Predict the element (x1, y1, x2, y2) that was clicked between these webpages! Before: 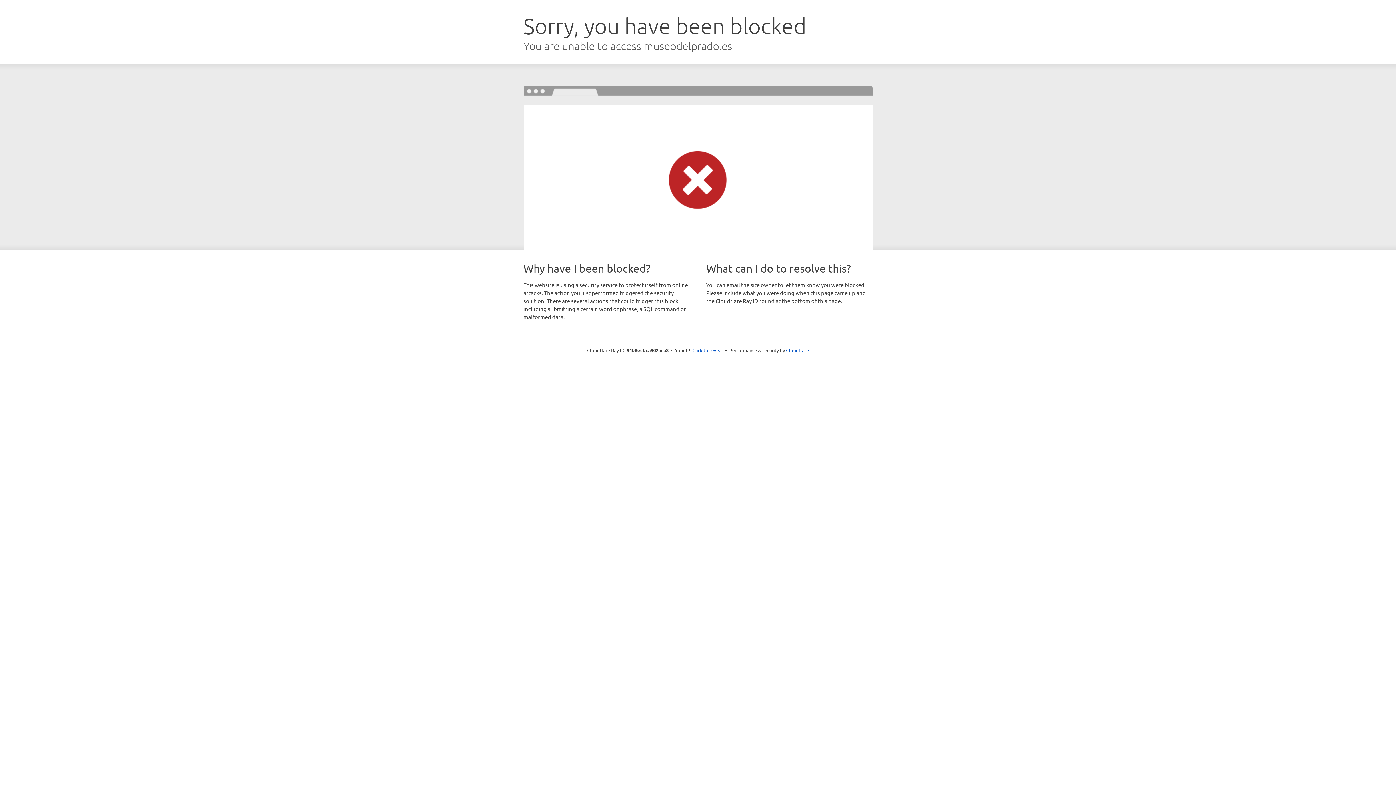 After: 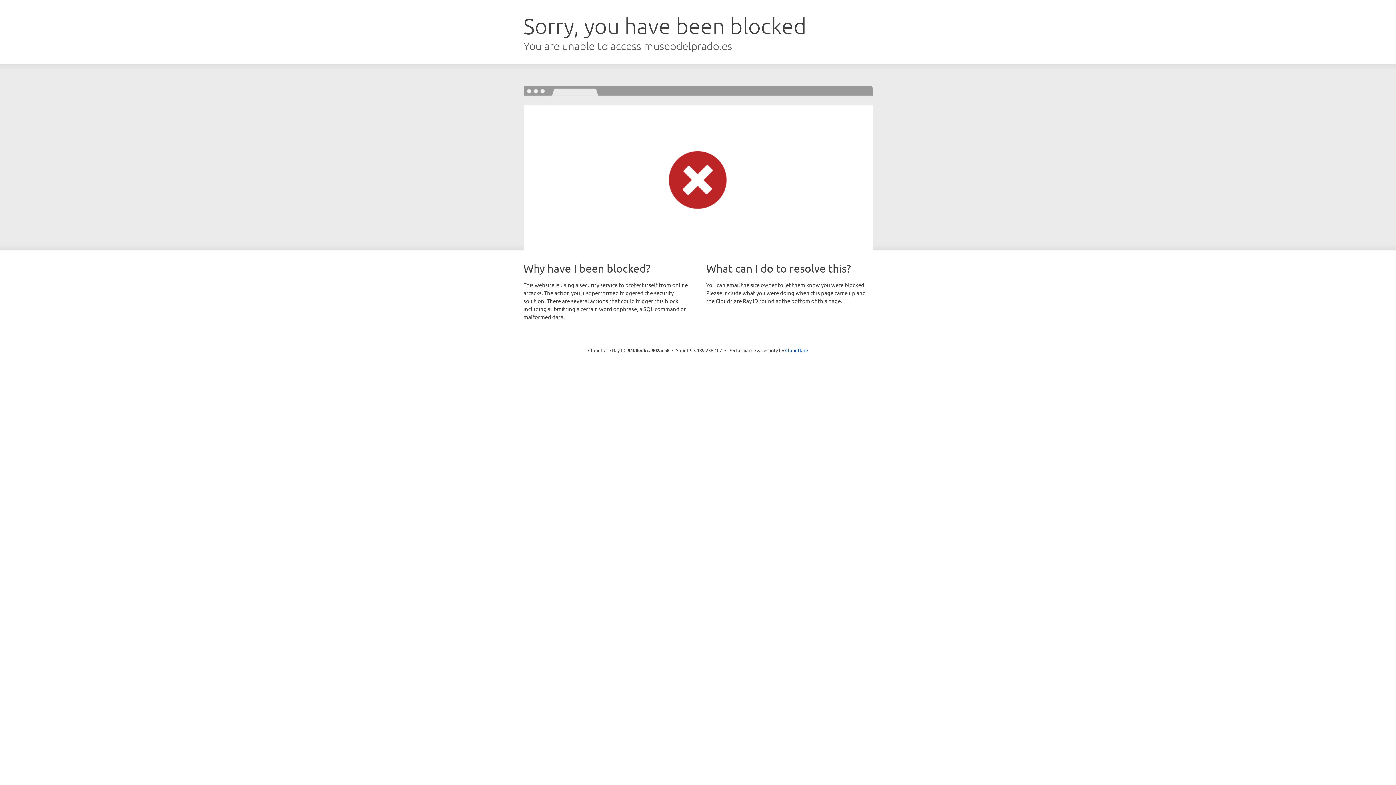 Action: bbox: (692, 346, 723, 353) label: Click to reveal